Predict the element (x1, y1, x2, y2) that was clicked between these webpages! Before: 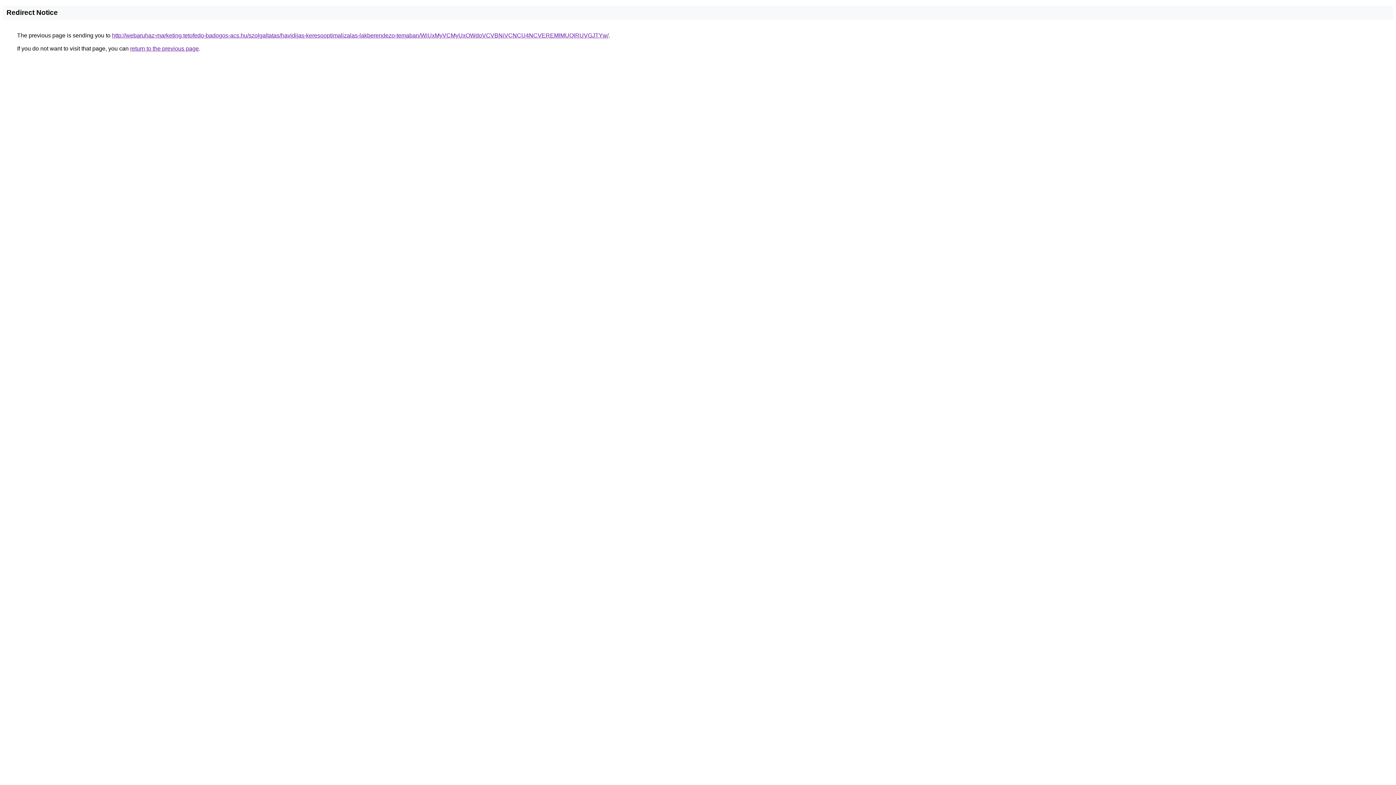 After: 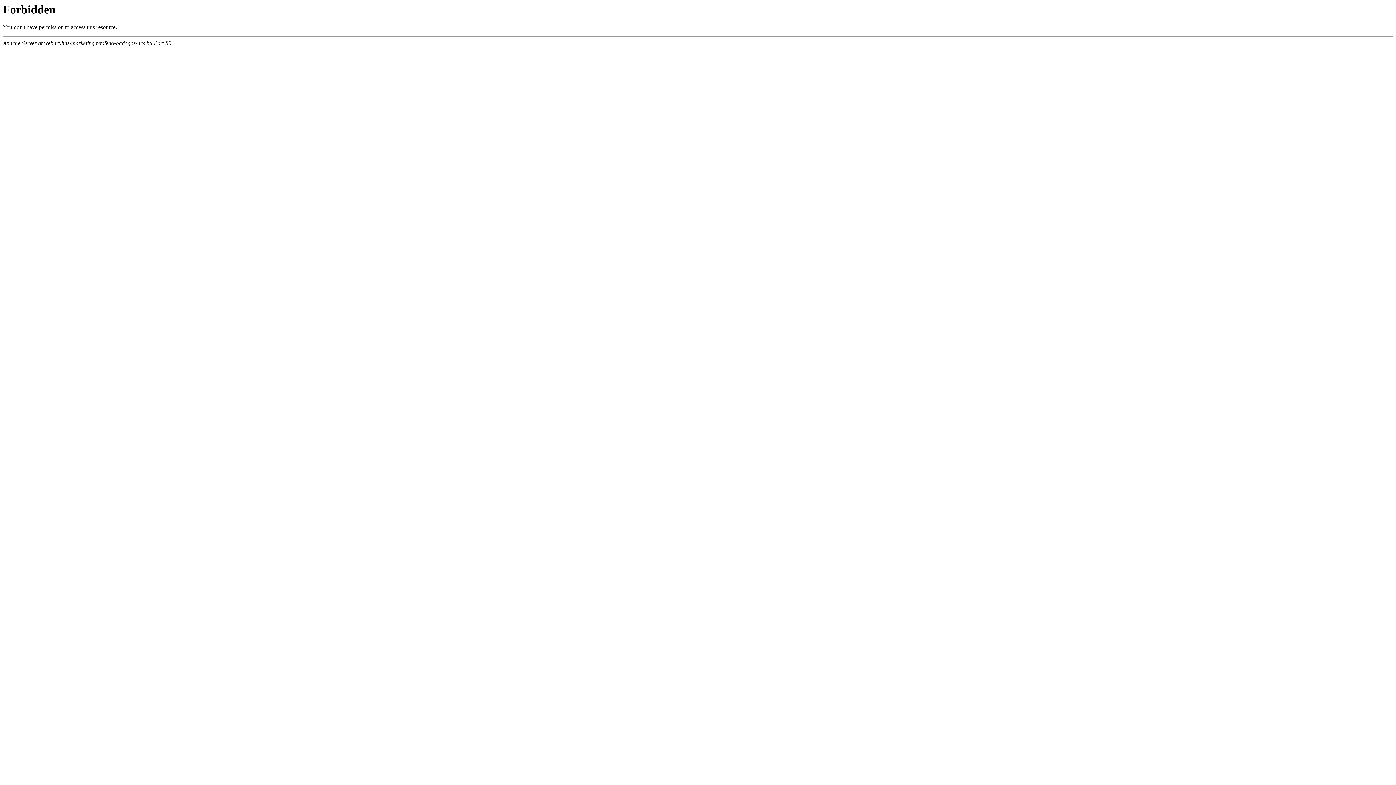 Action: bbox: (112, 32, 608, 38) label: http://webaruhaz-marketing.tetofedo-badogos-acs.hu/szolgaltatas/havidijas-keresooptimalizalas-lakberendezo-temaban/WiUxMyVCMyUxOWdoVCVBNiVCNCU4NCVEREMlMUQlRUVGJTYw/